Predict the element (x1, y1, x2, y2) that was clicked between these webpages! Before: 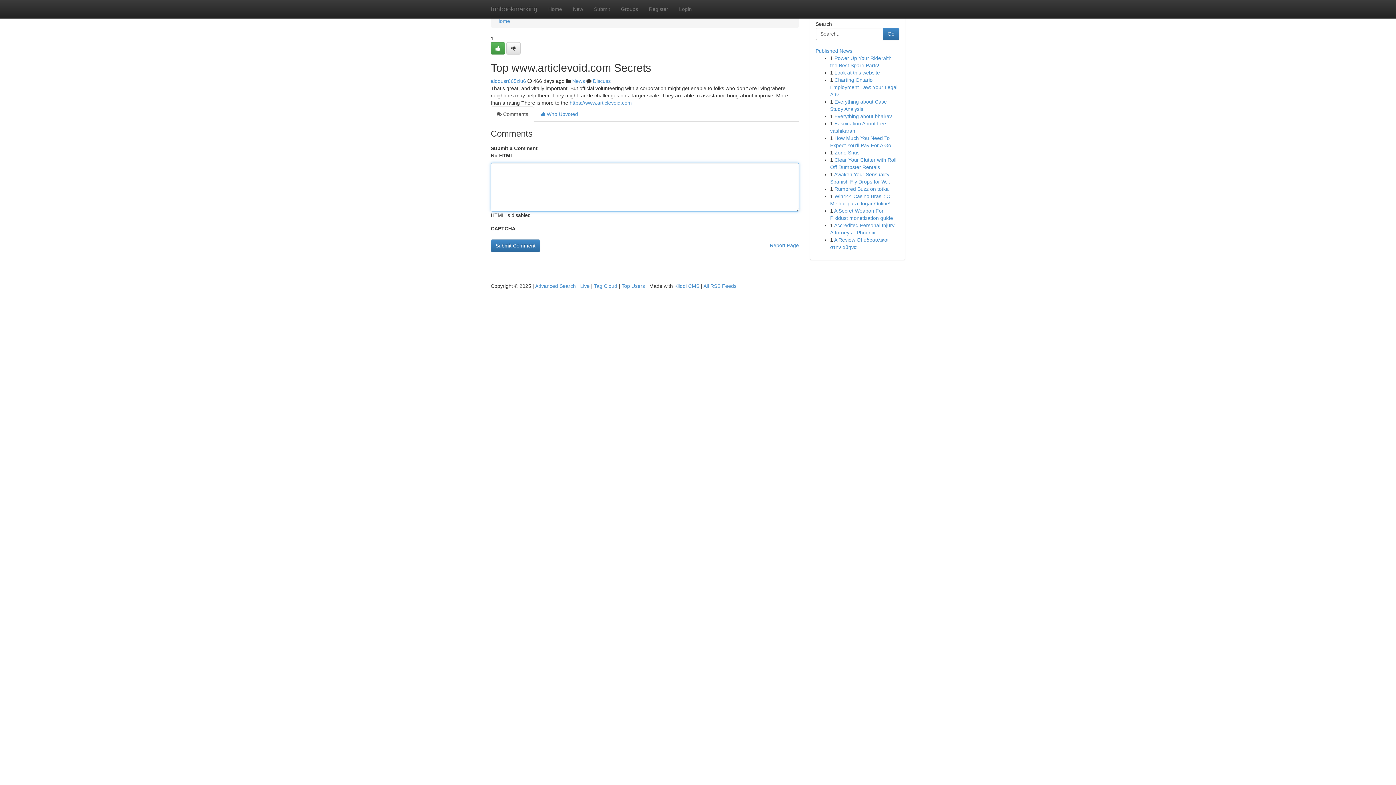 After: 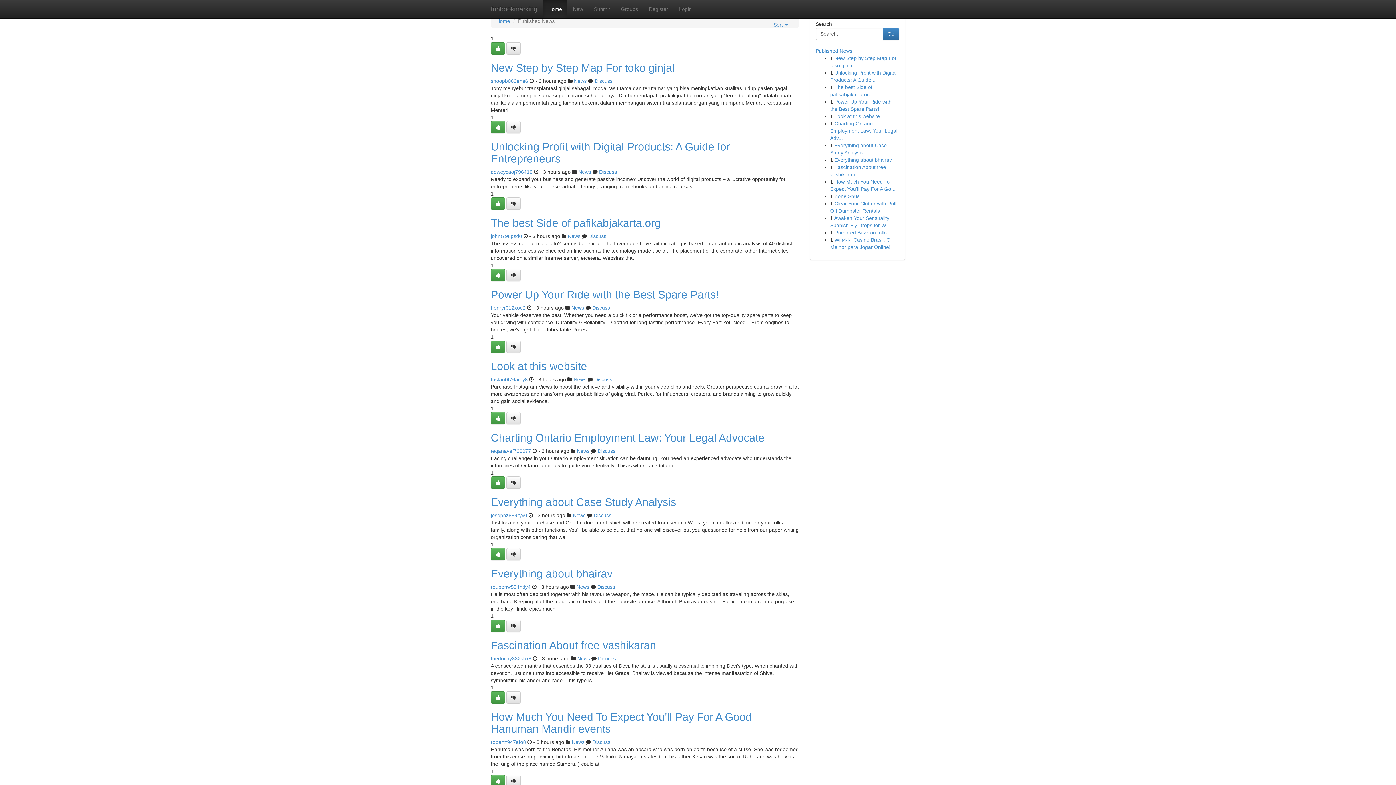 Action: label: Published News bbox: (815, 48, 852, 53)